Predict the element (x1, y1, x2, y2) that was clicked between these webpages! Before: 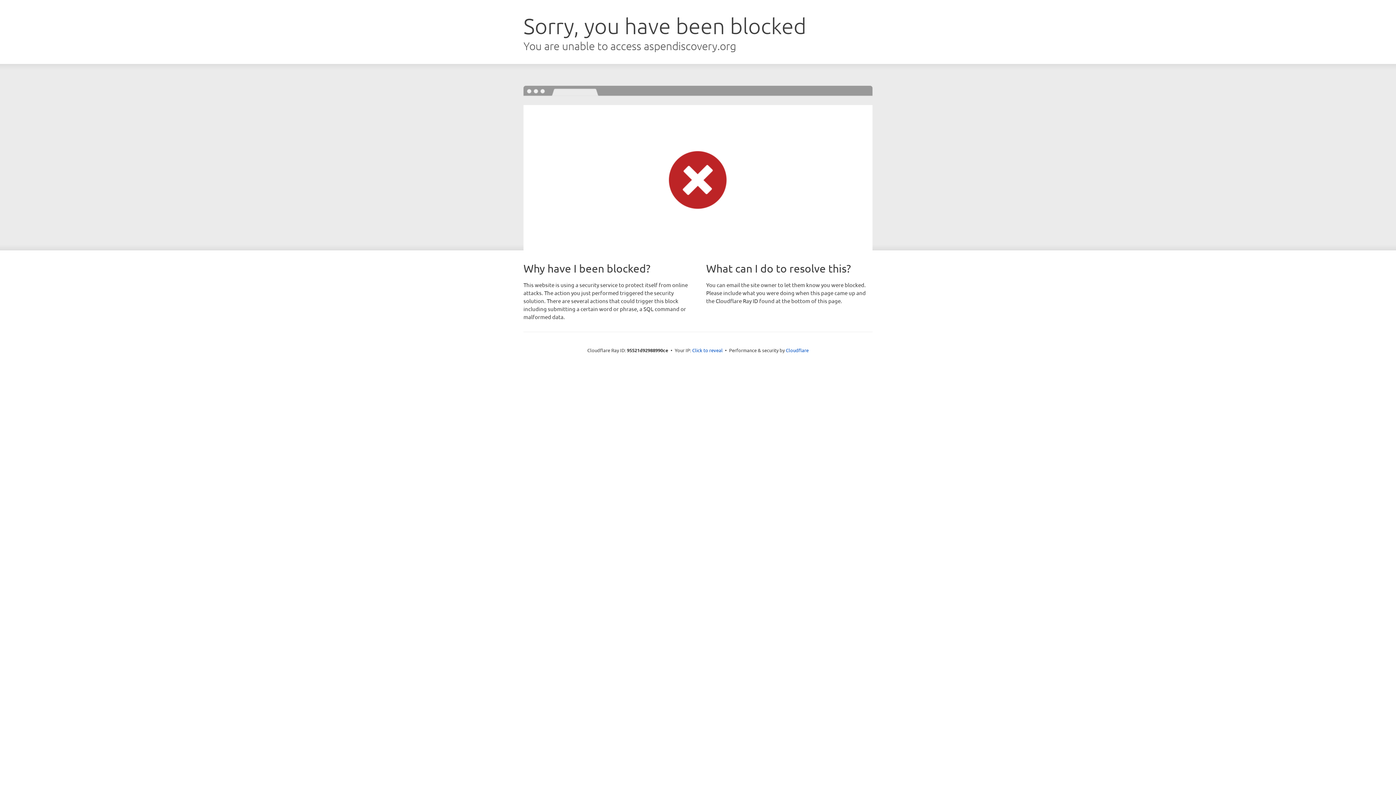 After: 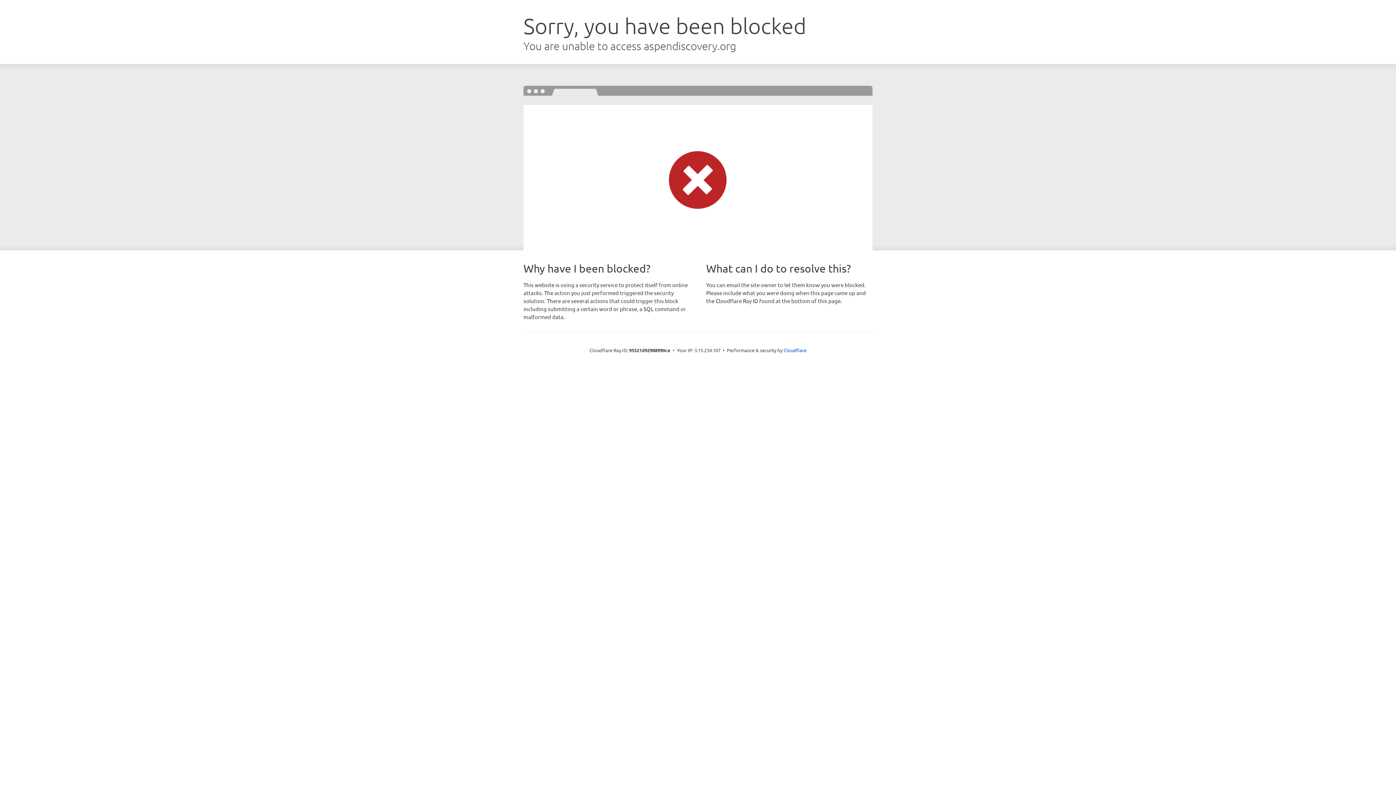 Action: label: Click to reveal bbox: (692, 346, 722, 353)